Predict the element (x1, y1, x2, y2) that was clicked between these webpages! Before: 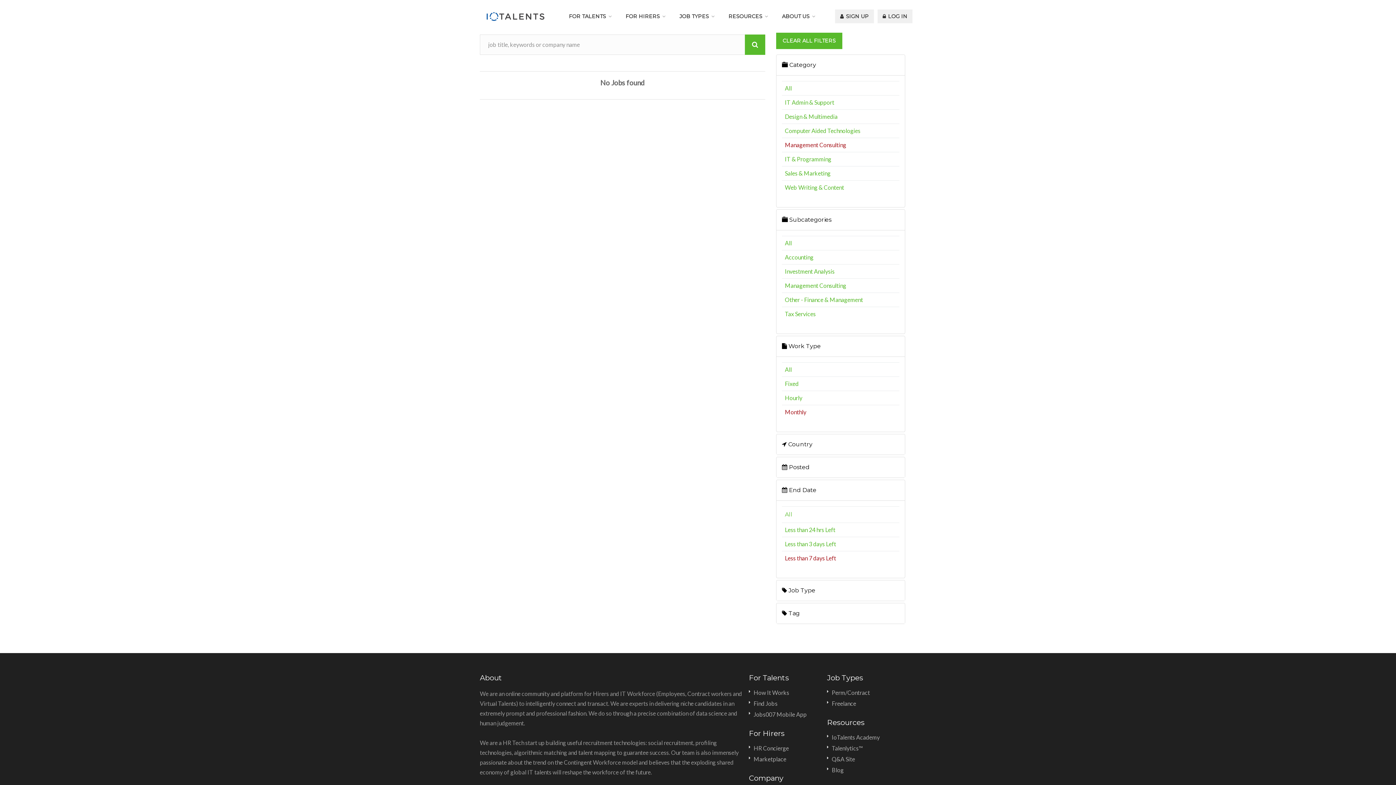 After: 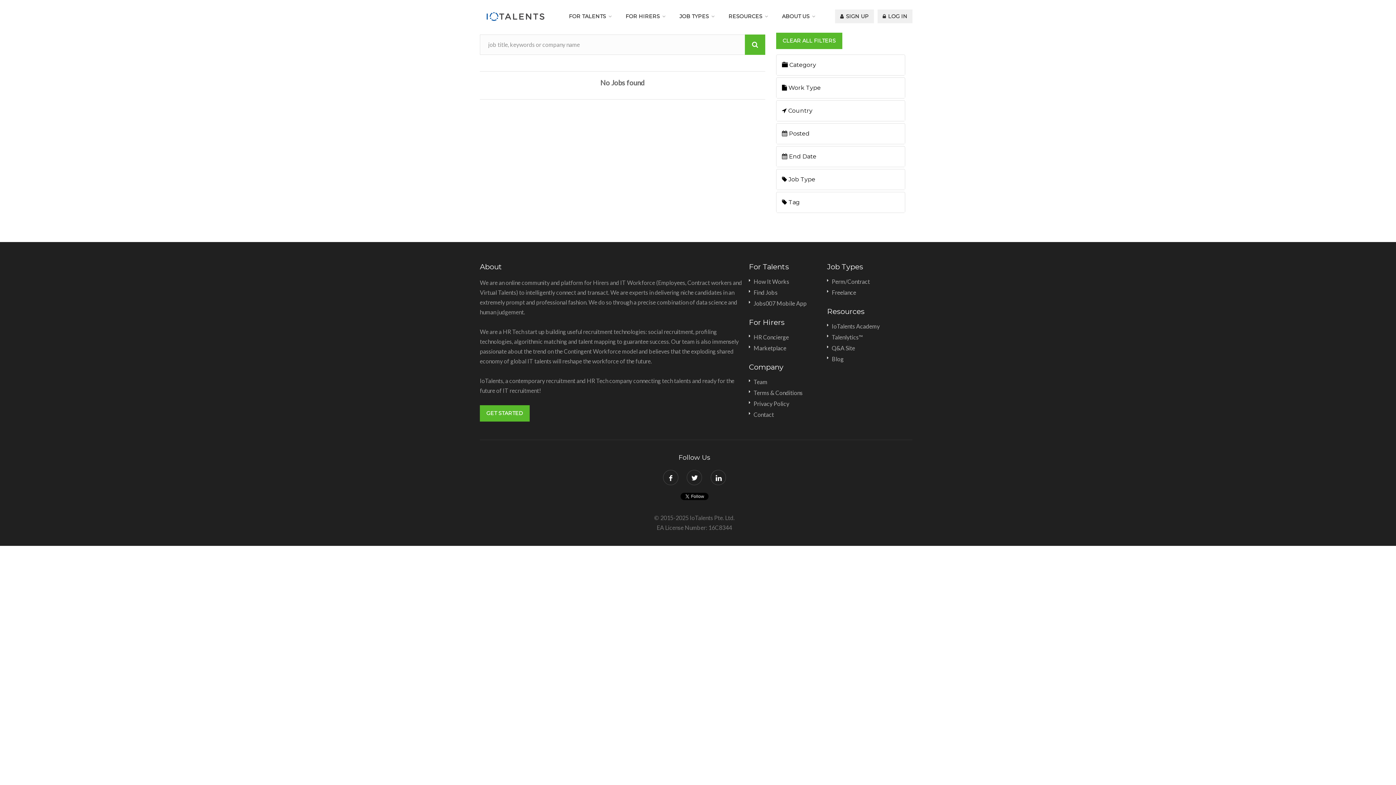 Action: label: CLEAR ALL FILTERS bbox: (776, 32, 842, 49)